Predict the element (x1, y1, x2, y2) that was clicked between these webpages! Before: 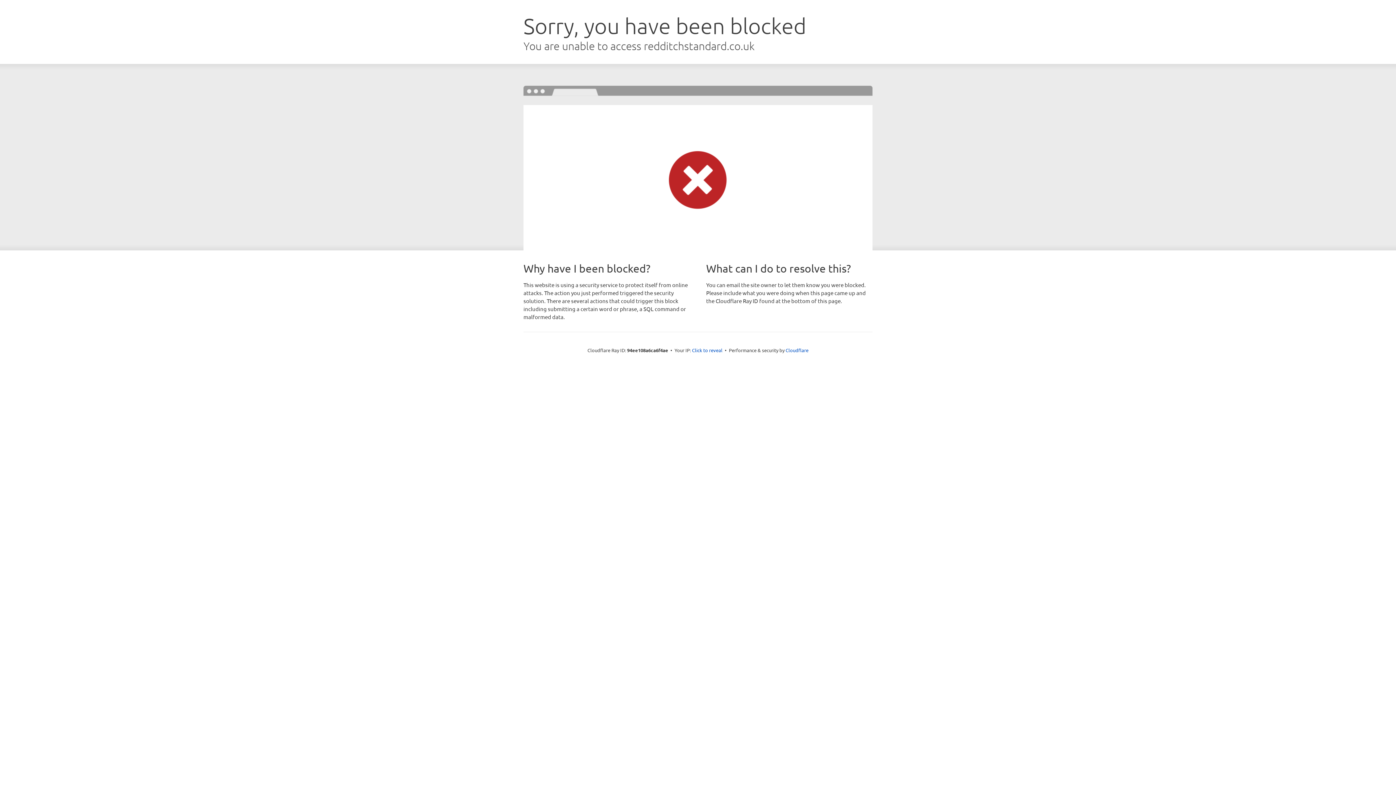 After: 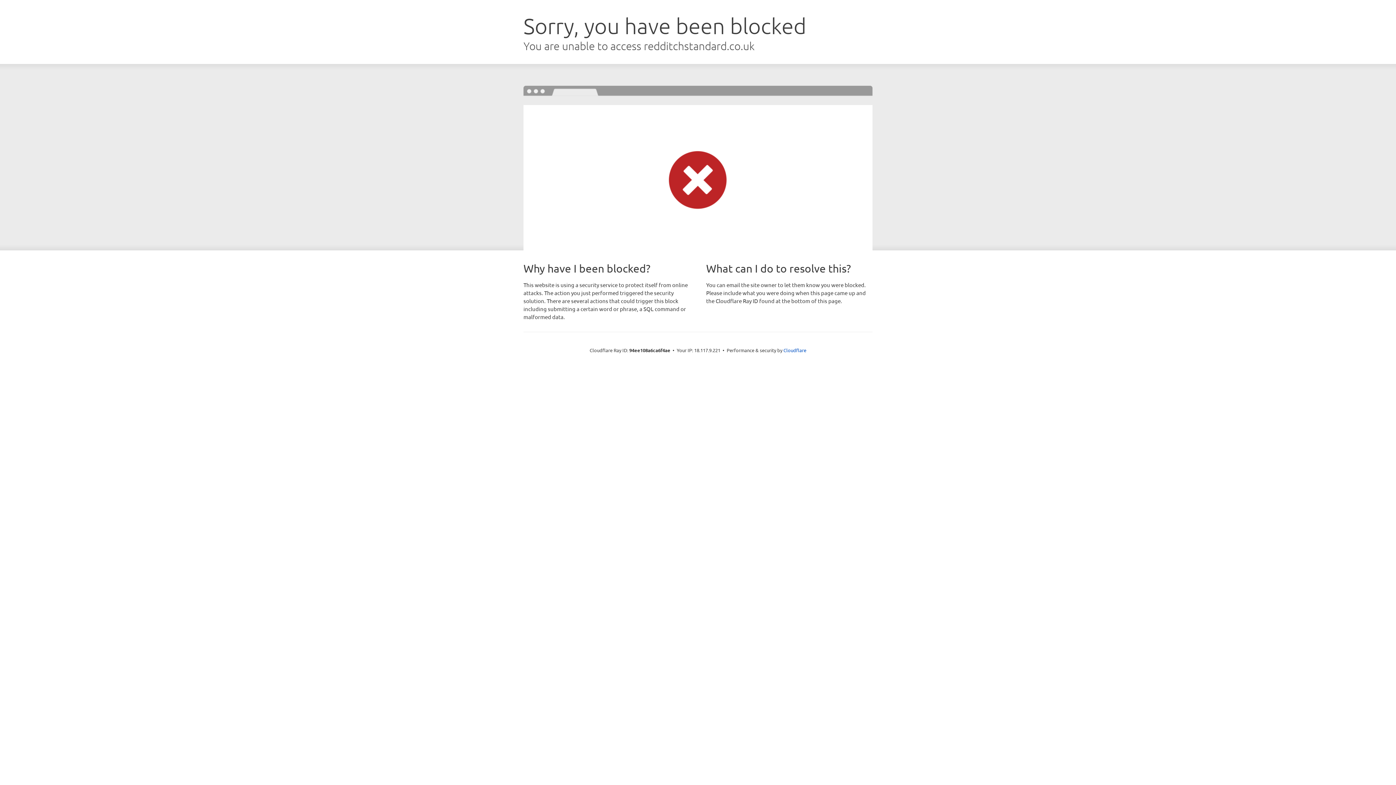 Action: label: Click to reveal bbox: (692, 346, 722, 353)